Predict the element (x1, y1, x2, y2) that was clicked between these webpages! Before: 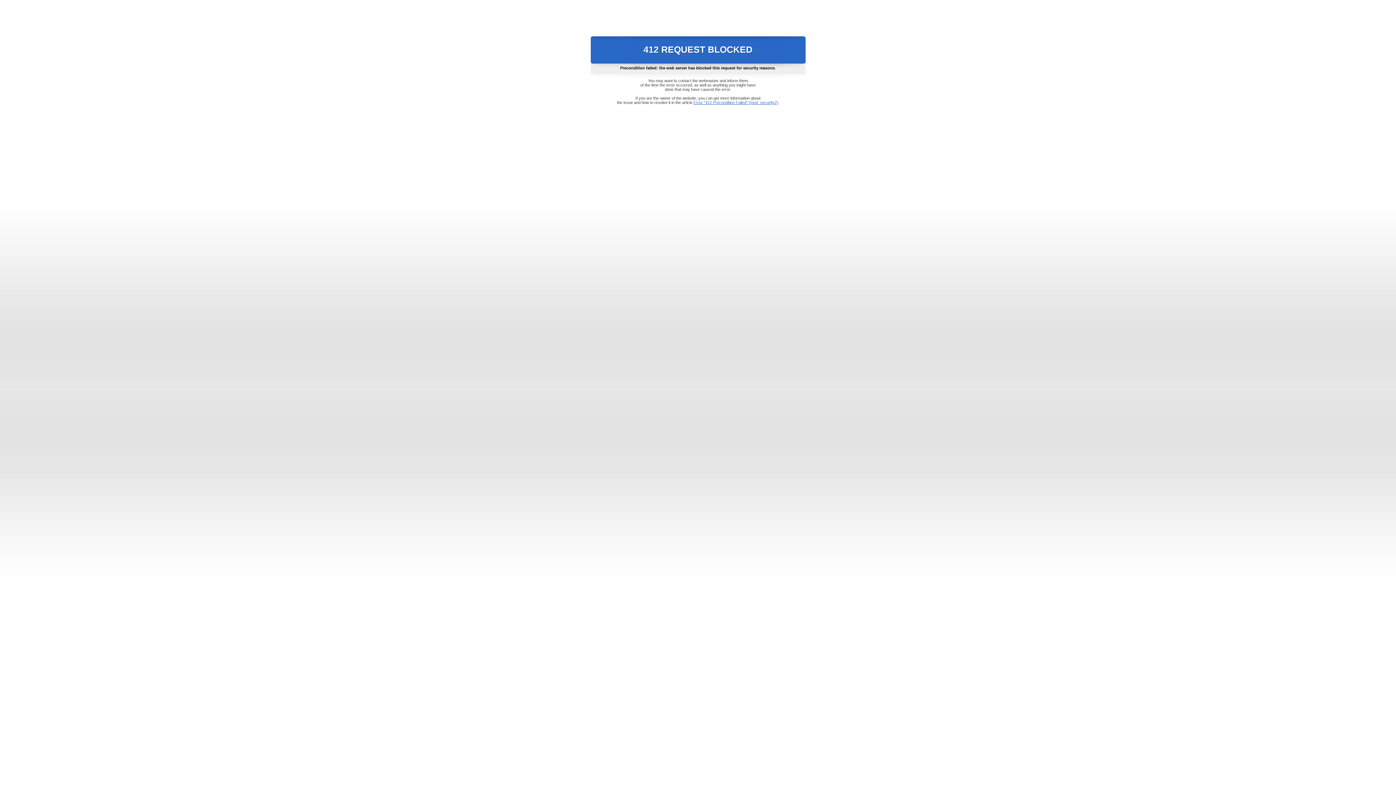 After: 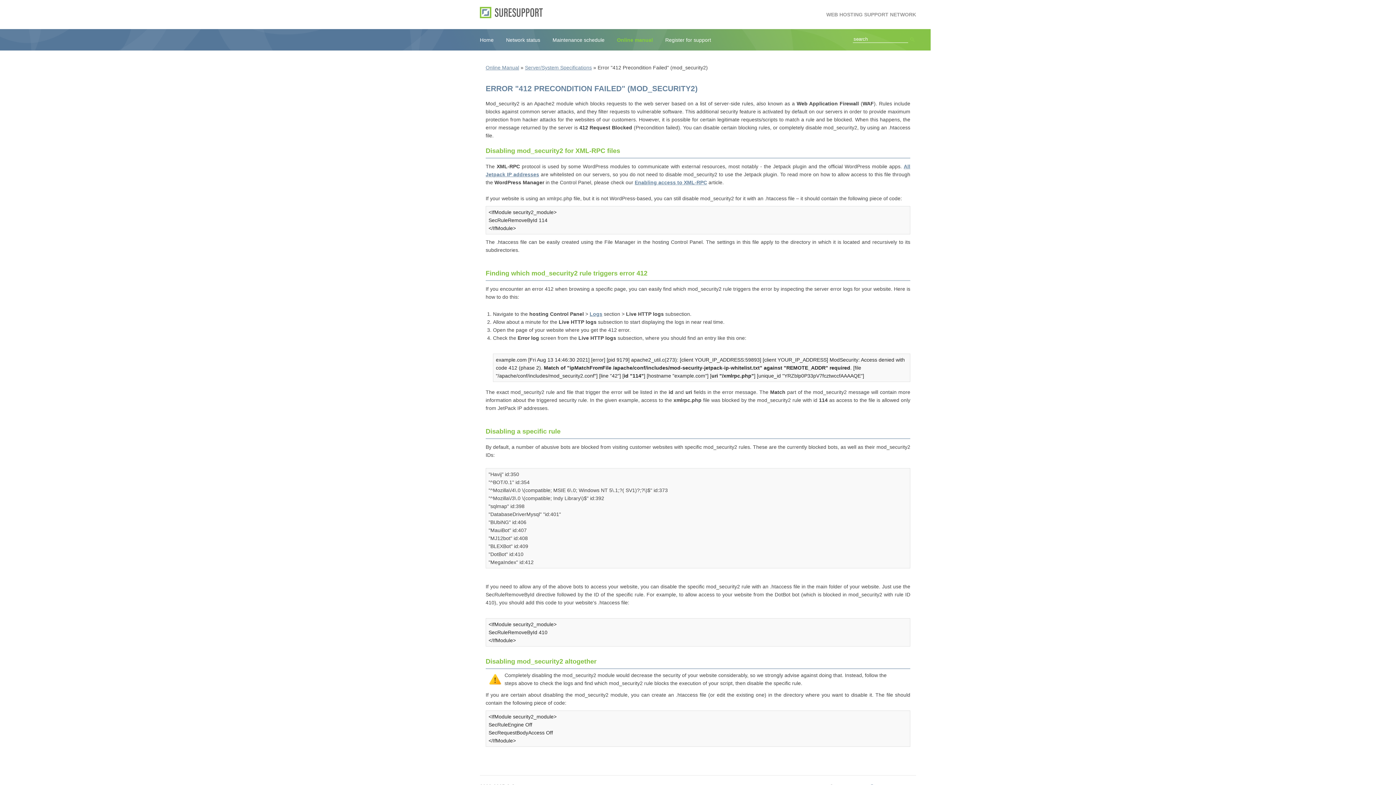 Action: label: Error "412 Precondition Failed" (mod_security2) bbox: (693, 100, 778, 104)